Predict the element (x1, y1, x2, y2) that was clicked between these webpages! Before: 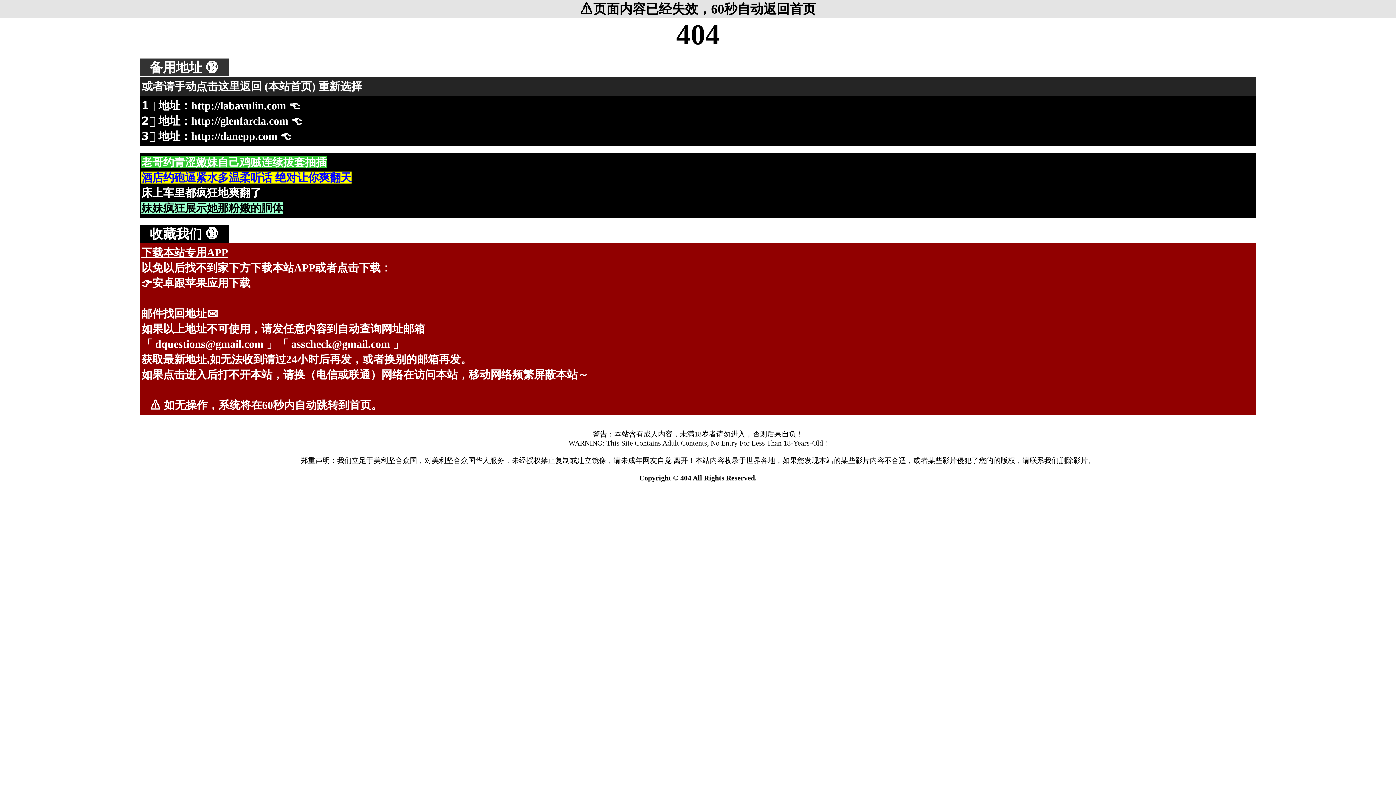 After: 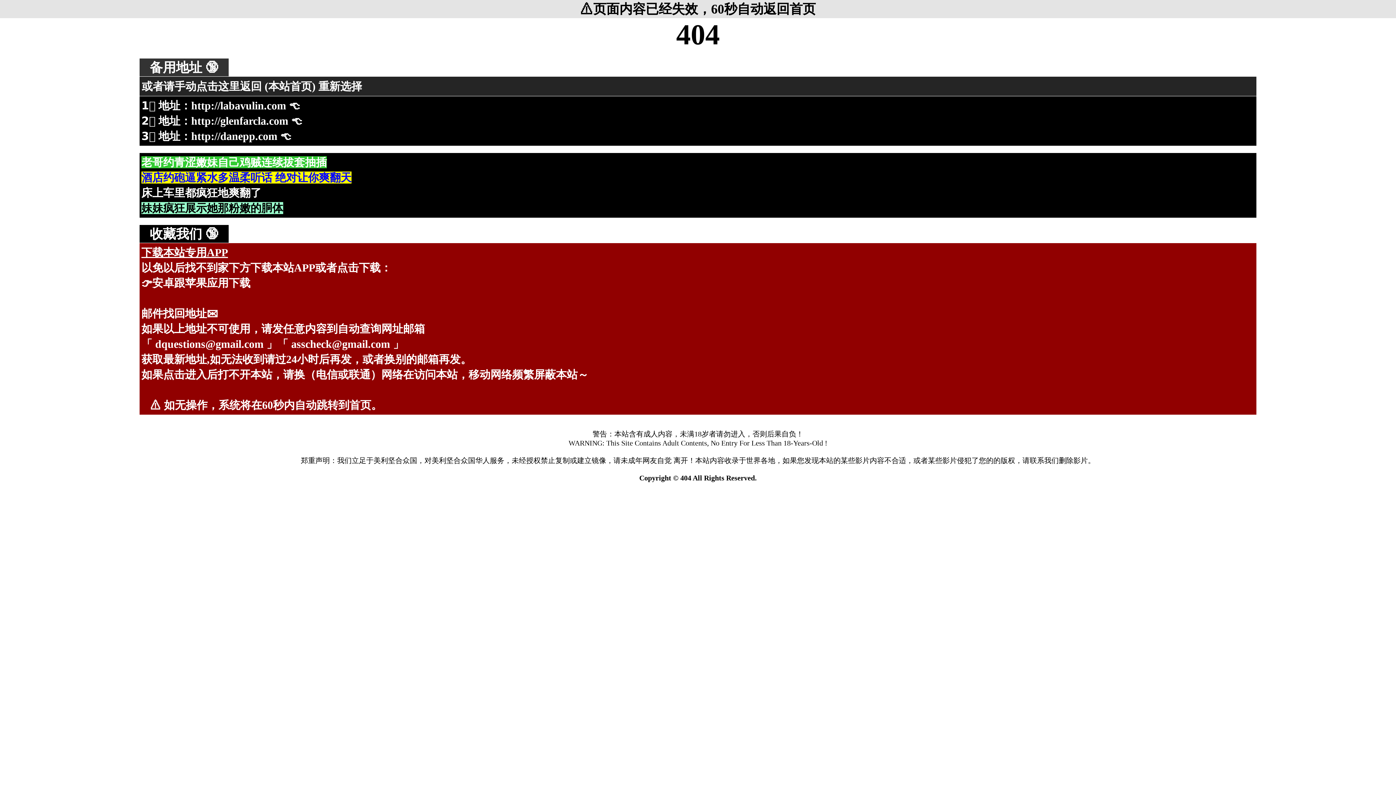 Action: bbox: (191, 114, 288, 126) label: http://glenfarcla.com